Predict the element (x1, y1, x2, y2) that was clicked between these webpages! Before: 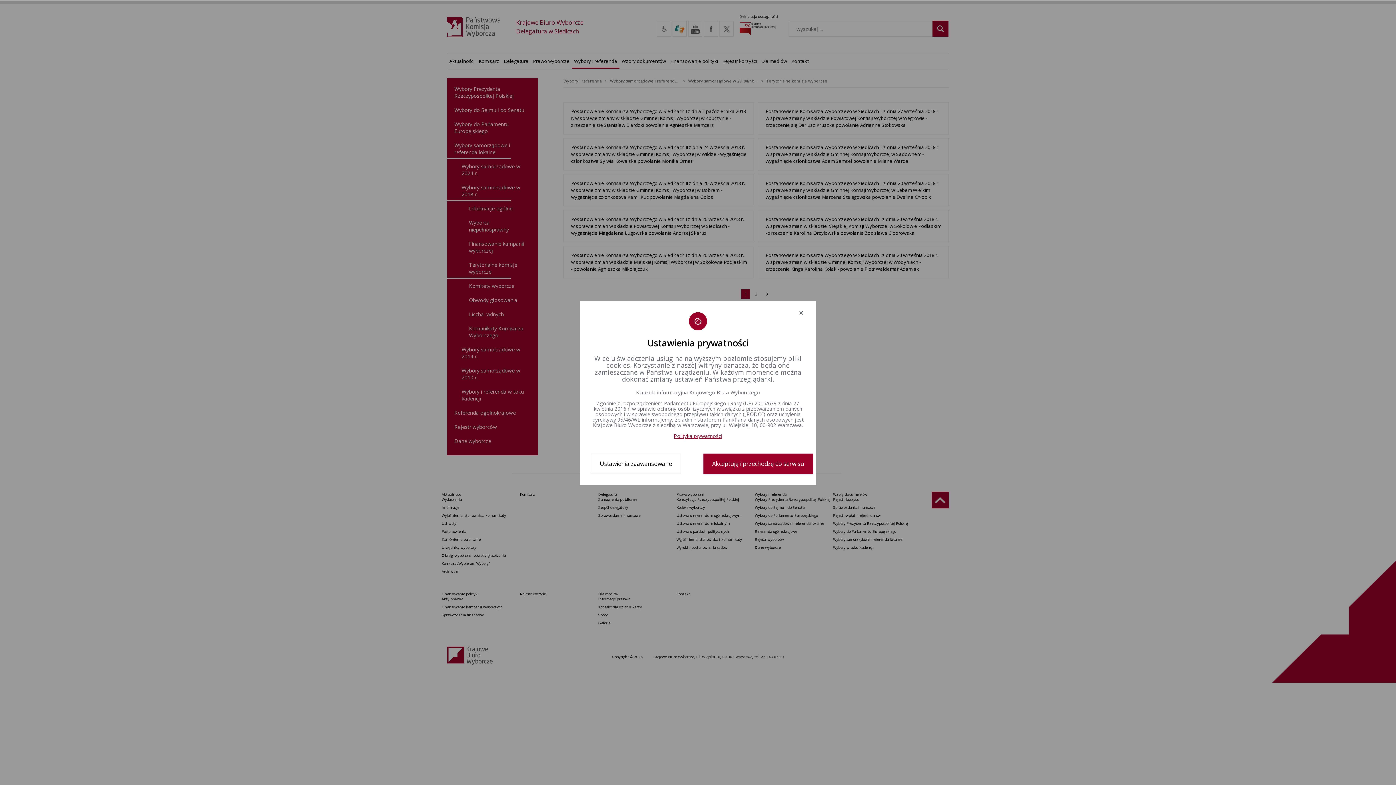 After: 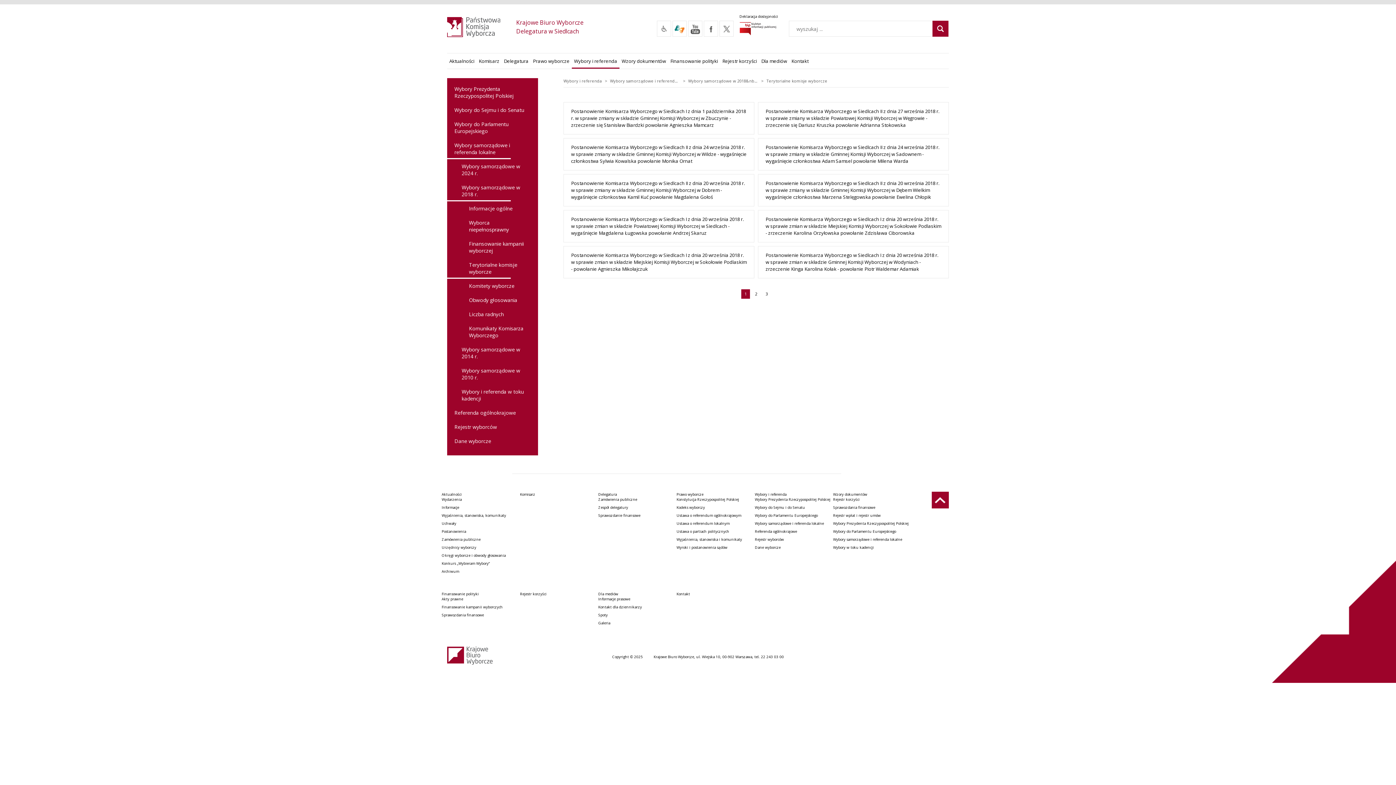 Action: label: Akceptuję i przechodzę do serwisu bbox: (703, 453, 812, 474)